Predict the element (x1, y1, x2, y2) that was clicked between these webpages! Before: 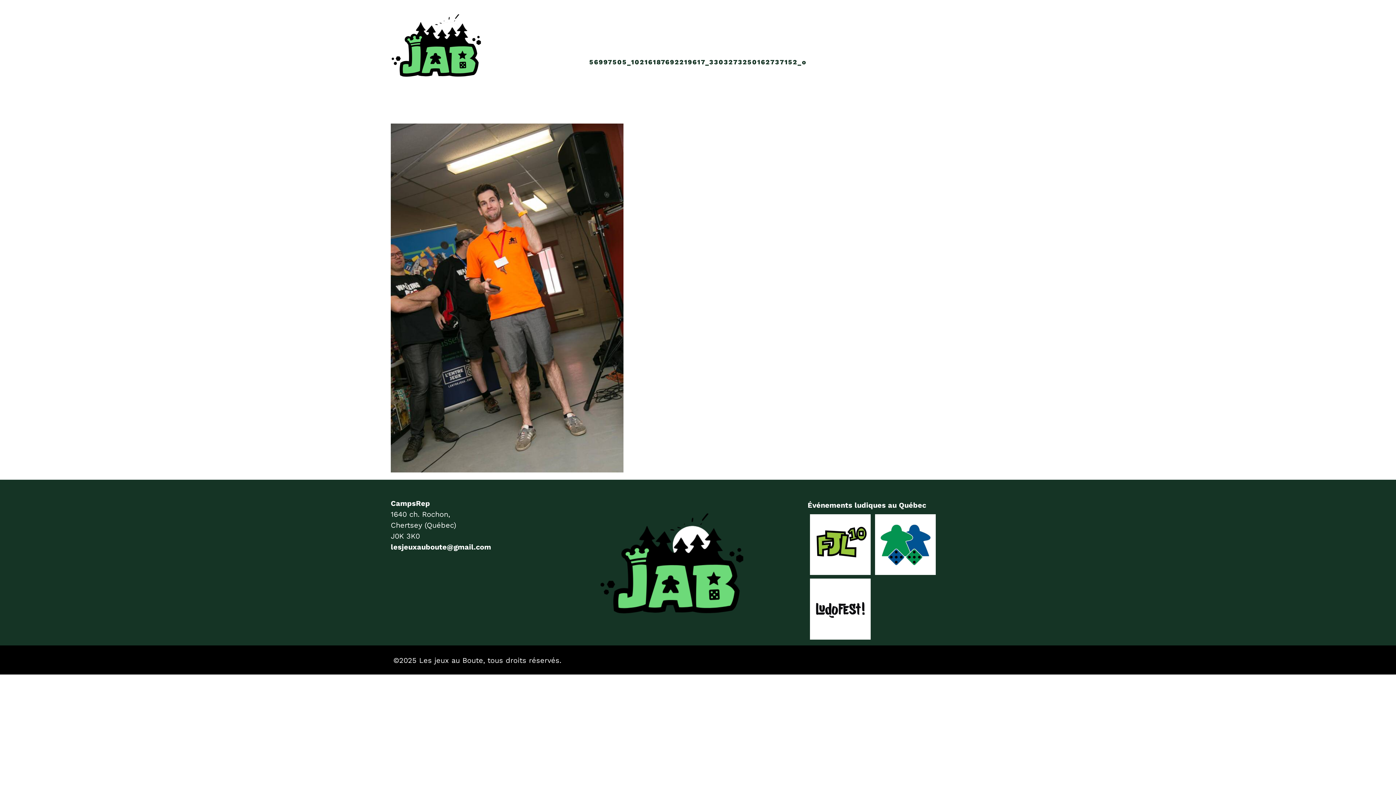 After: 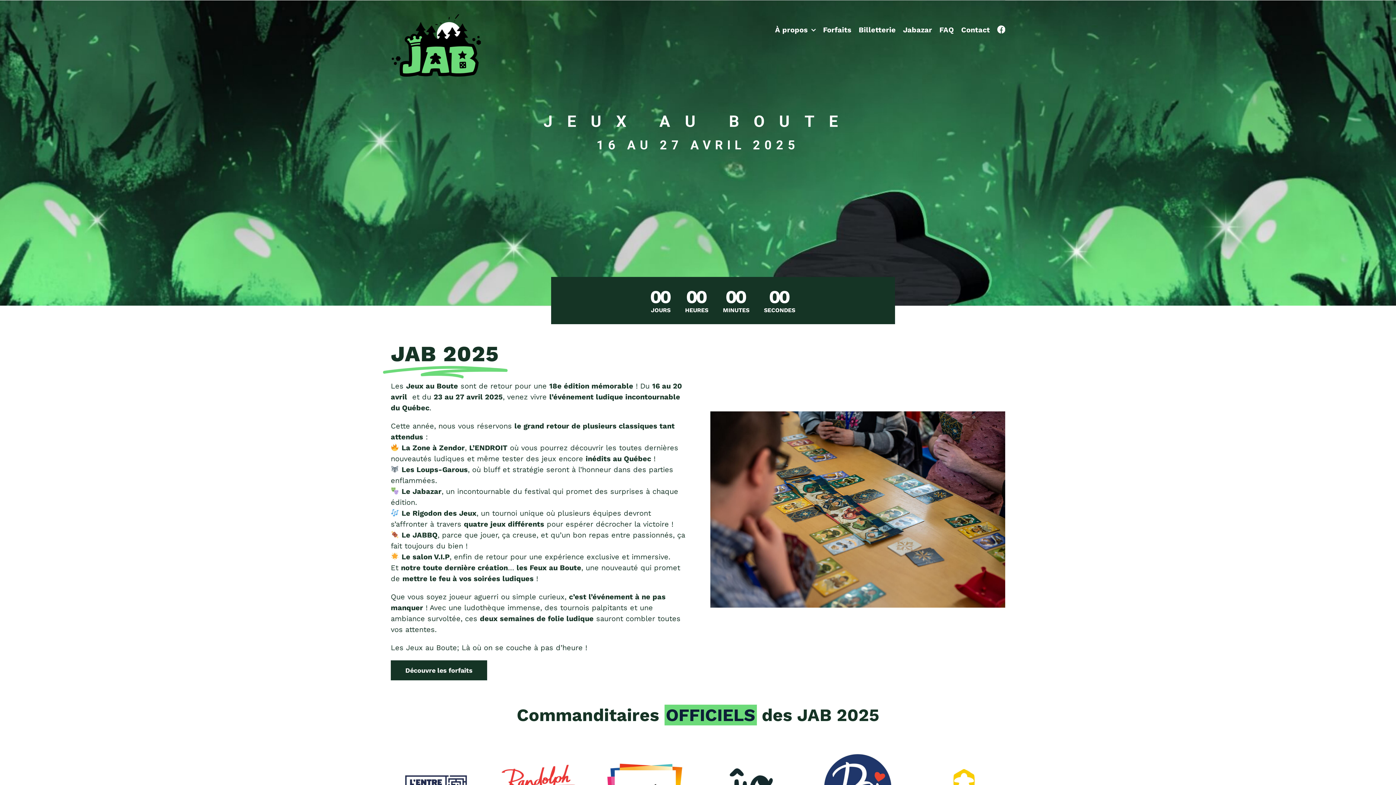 Action: bbox: (390, 0, 481, 90)